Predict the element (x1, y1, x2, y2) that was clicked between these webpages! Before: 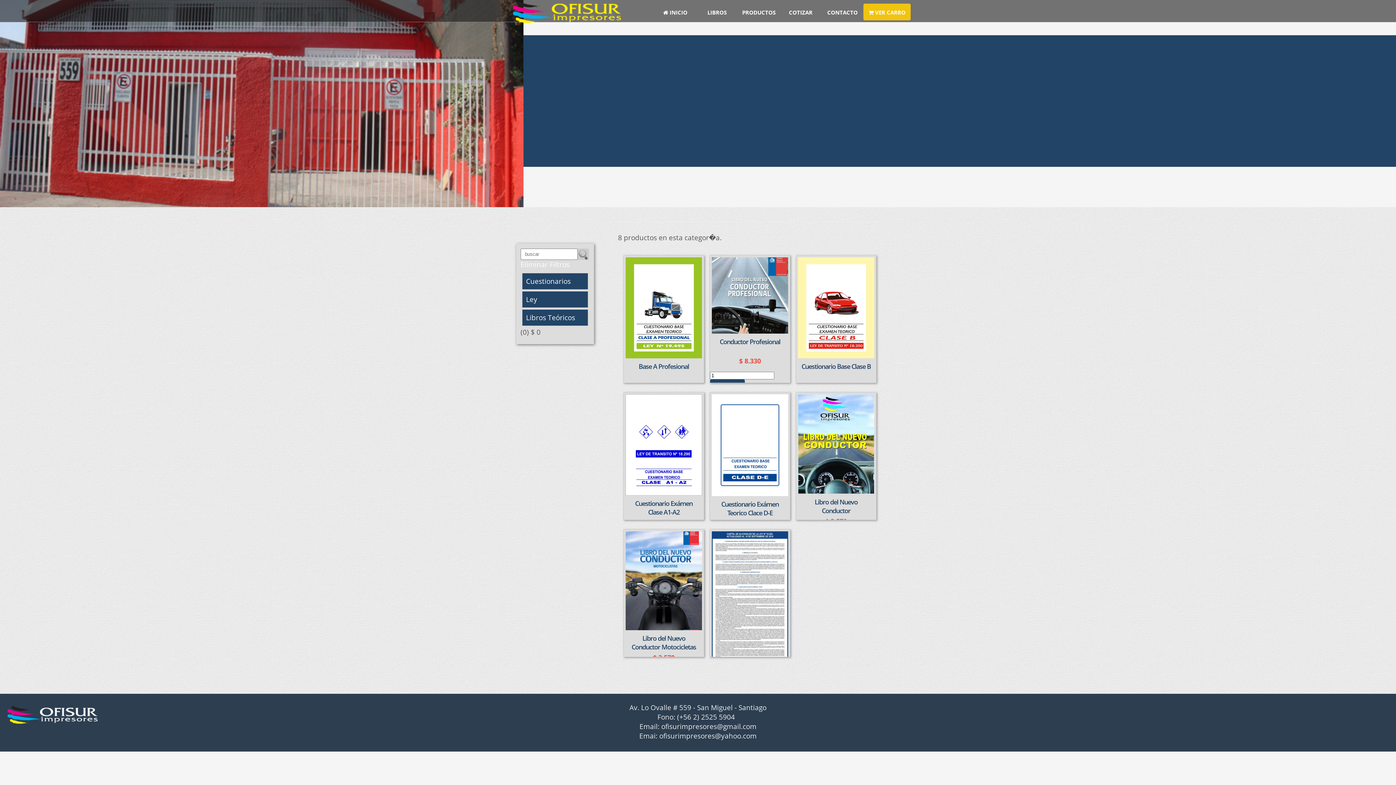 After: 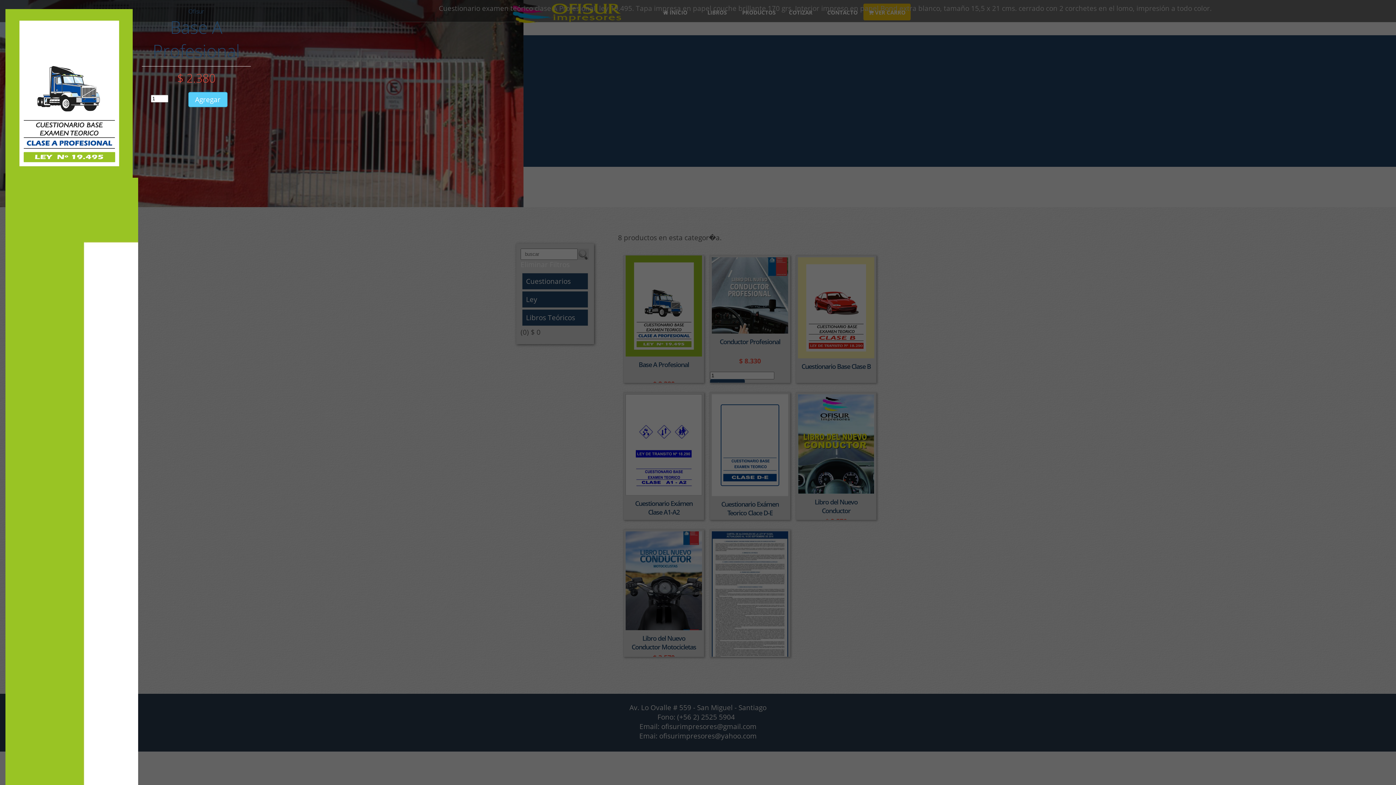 Action: bbox: (624, 257, 704, 395) label: Base A Profesional
$ 2.380